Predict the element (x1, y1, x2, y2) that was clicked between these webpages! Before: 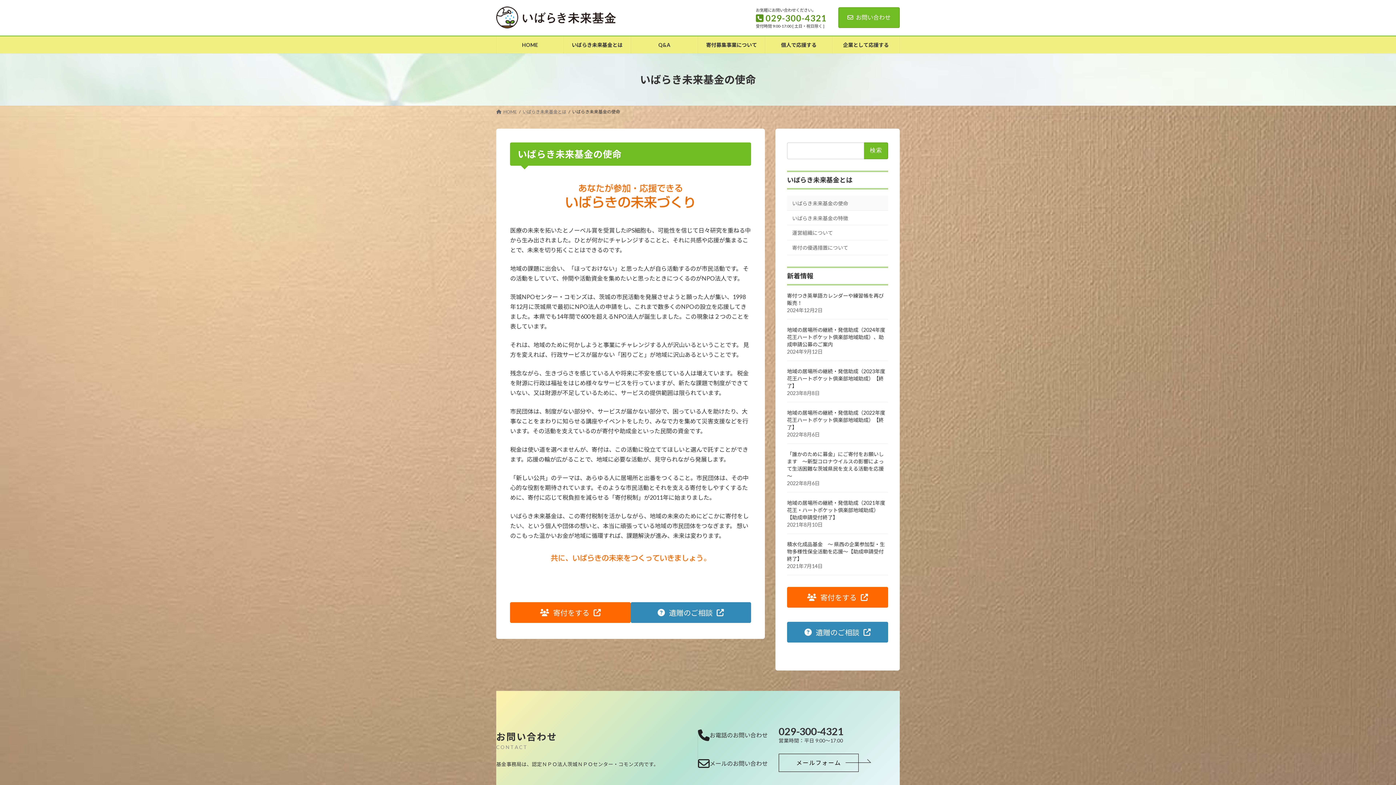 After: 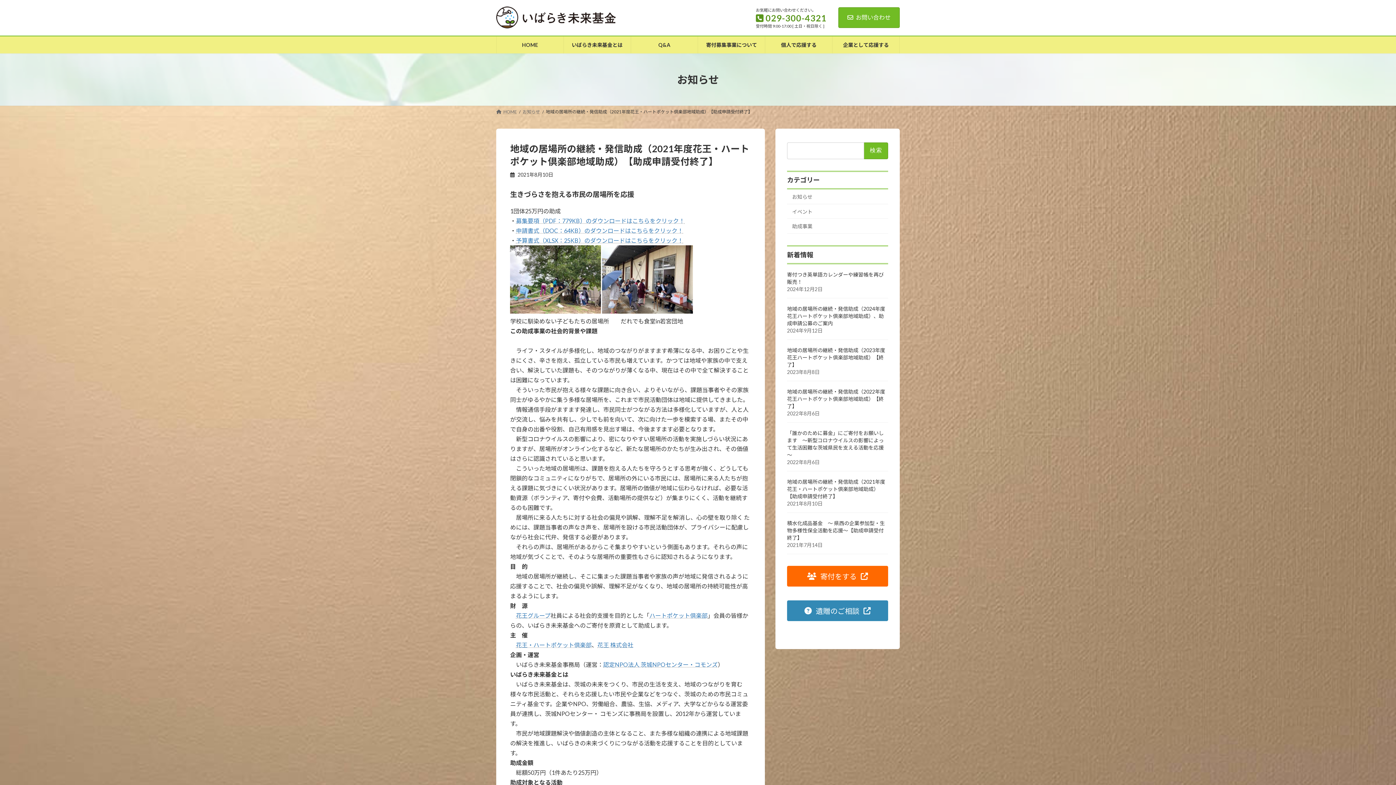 Action: bbox: (787, 500, 885, 520) label: 地域の居場所の継続・発信助成（2021年度花王・ハートポケット倶楽部地域助成）【助成申請受付終了】